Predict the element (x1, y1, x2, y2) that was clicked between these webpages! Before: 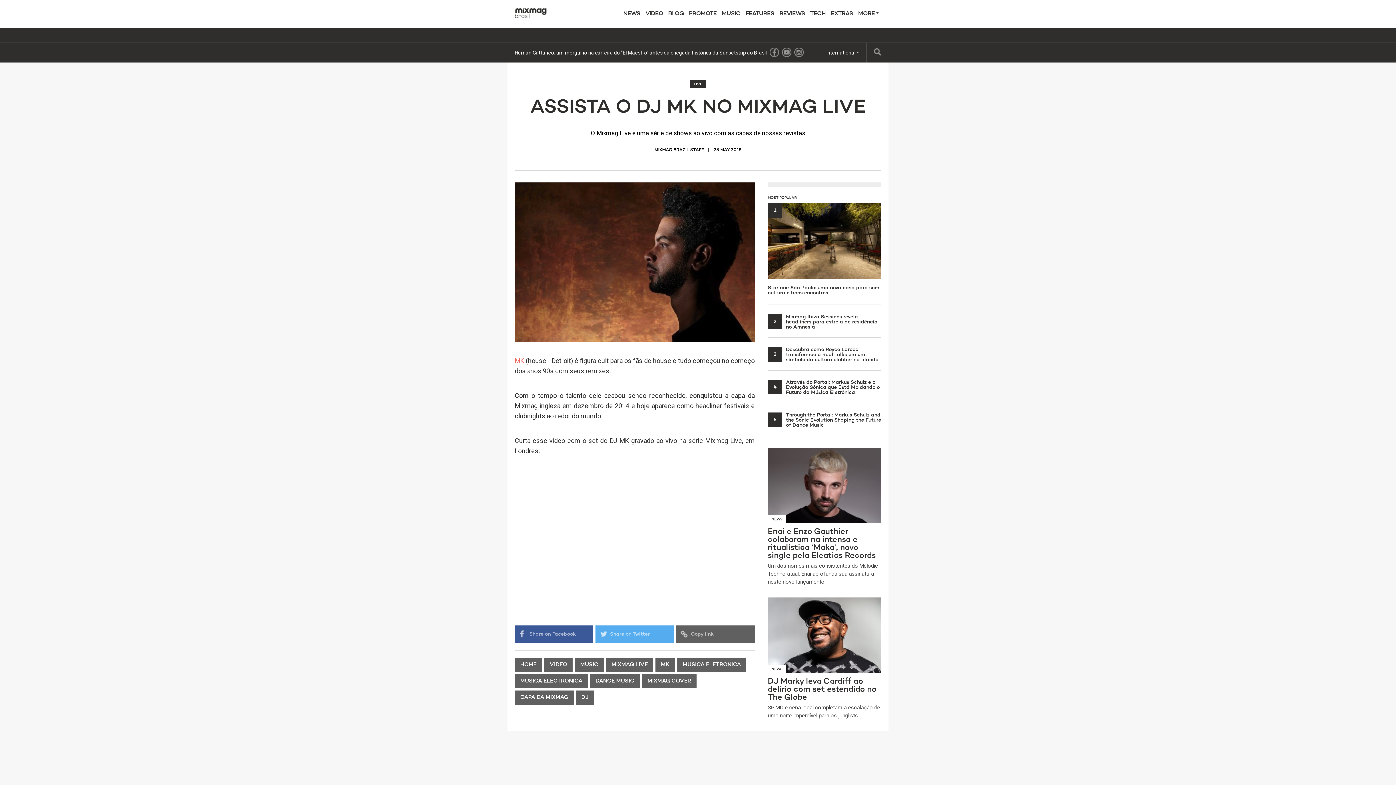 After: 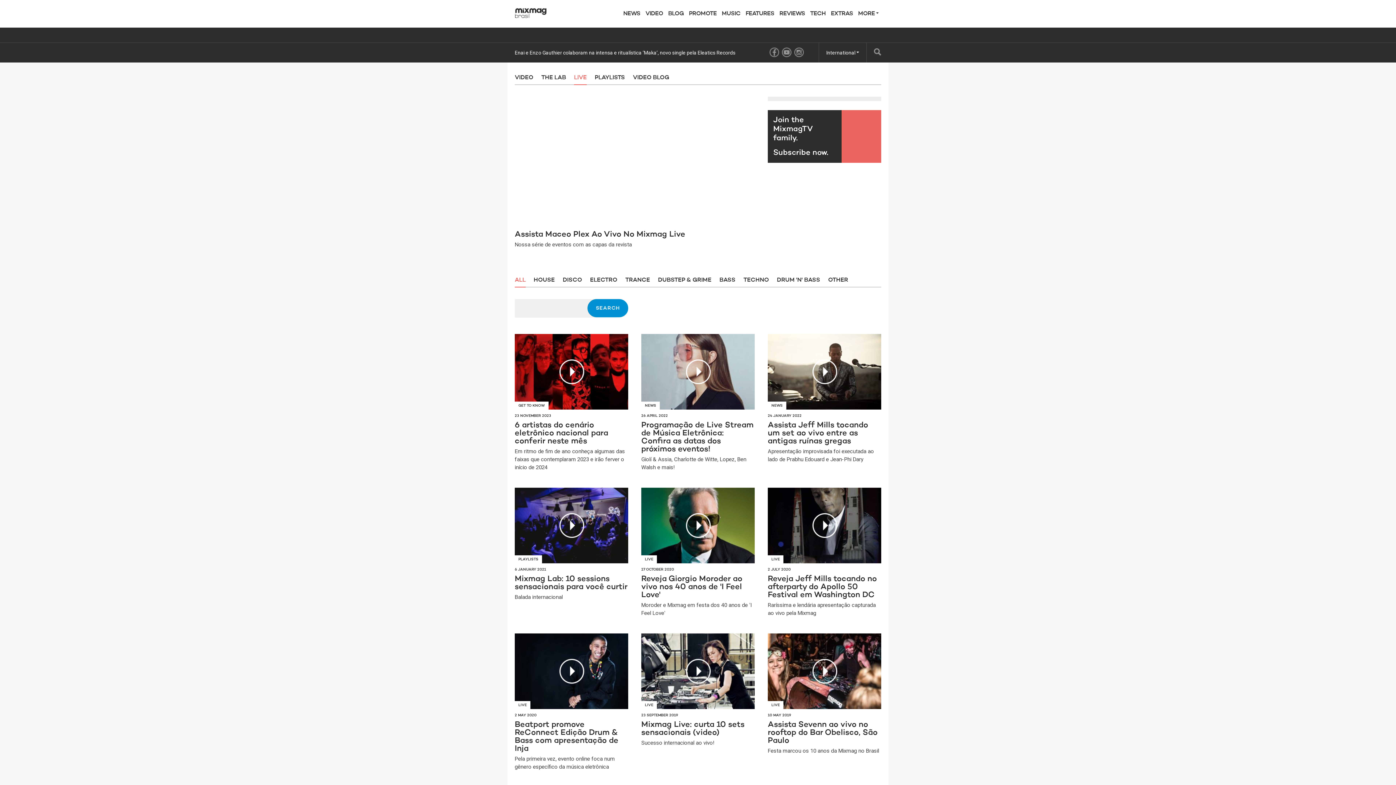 Action: label: LIVE bbox: (688, 78, 707, 89)